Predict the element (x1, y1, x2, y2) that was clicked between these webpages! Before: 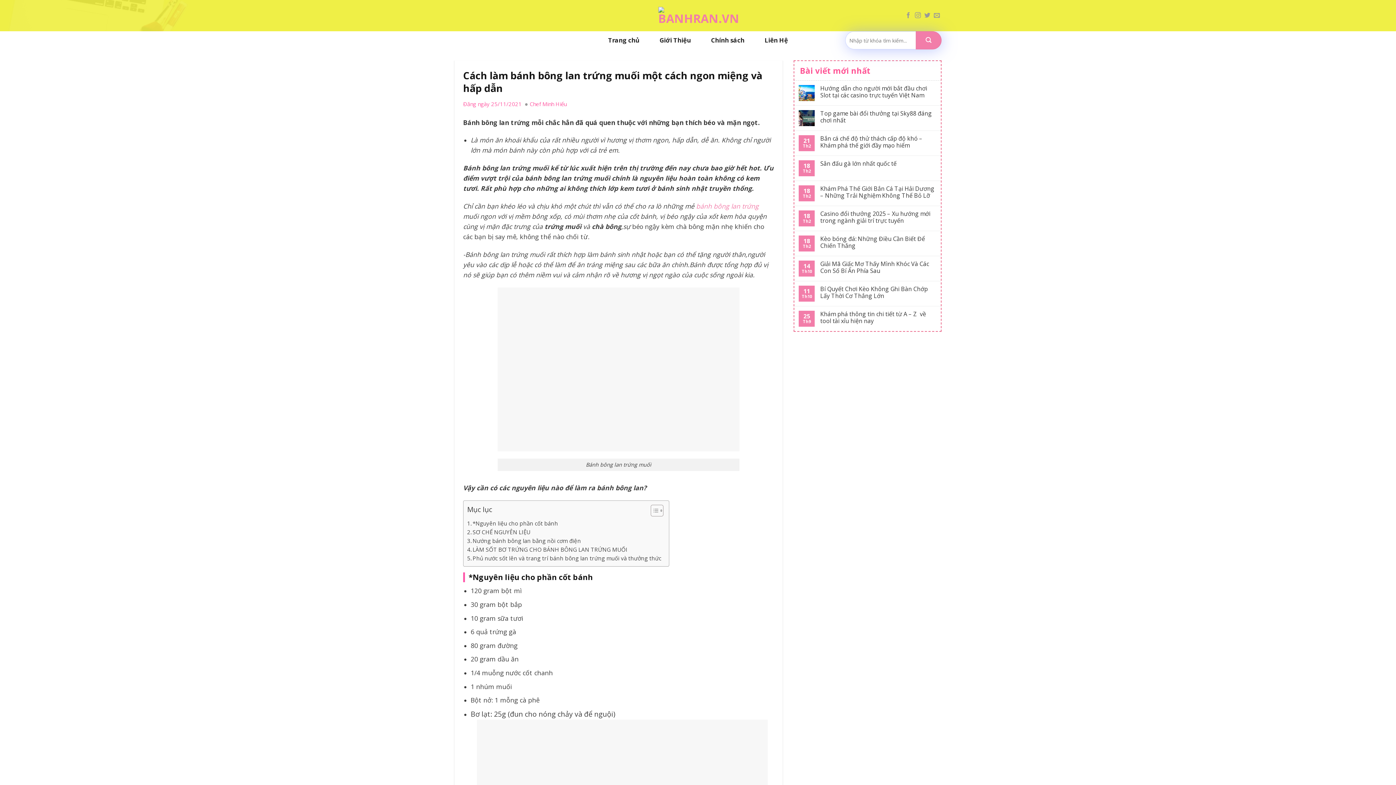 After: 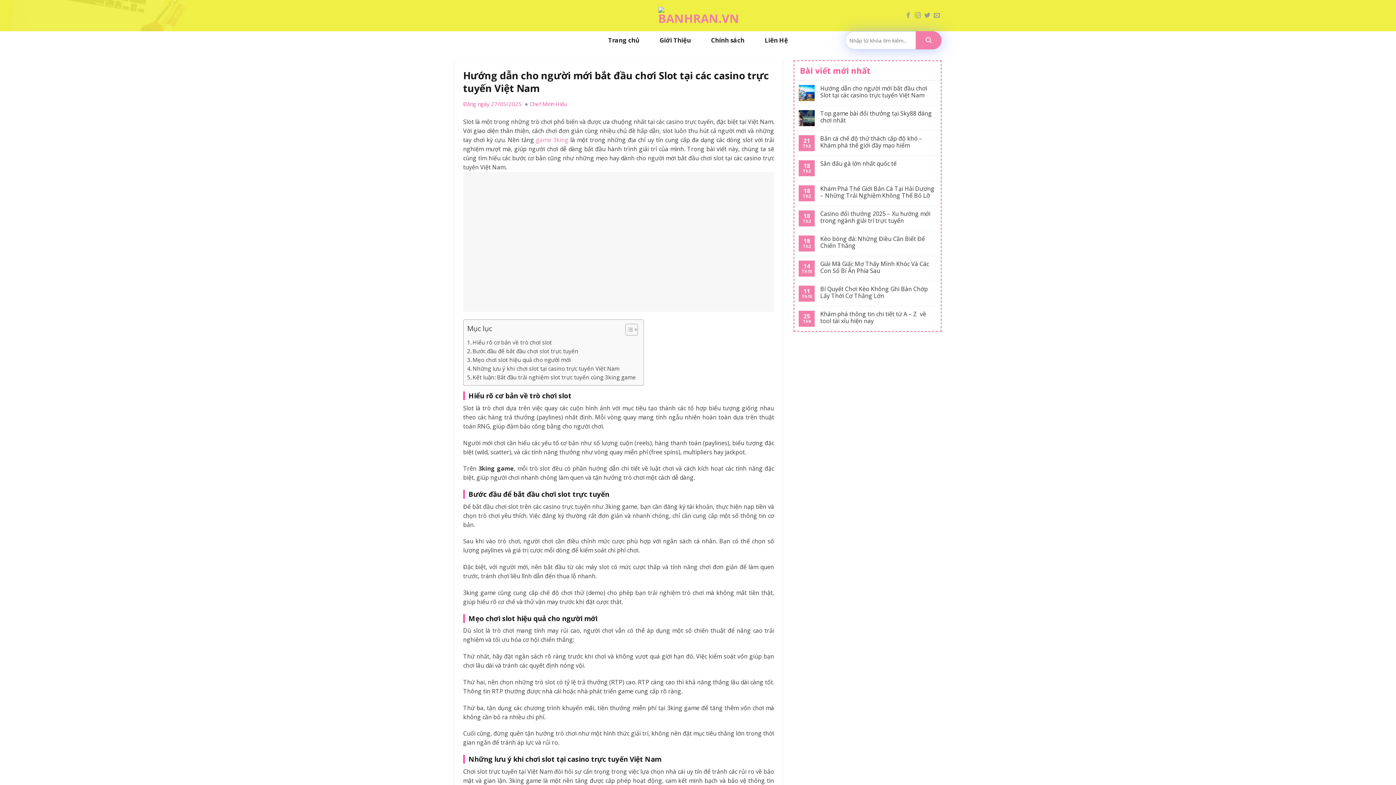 Action: label: Hướng dẫn cho người mới bắt đầu chơi Slot tại các casino trực tuyến Việt Nam bbox: (820, 85, 936, 98)